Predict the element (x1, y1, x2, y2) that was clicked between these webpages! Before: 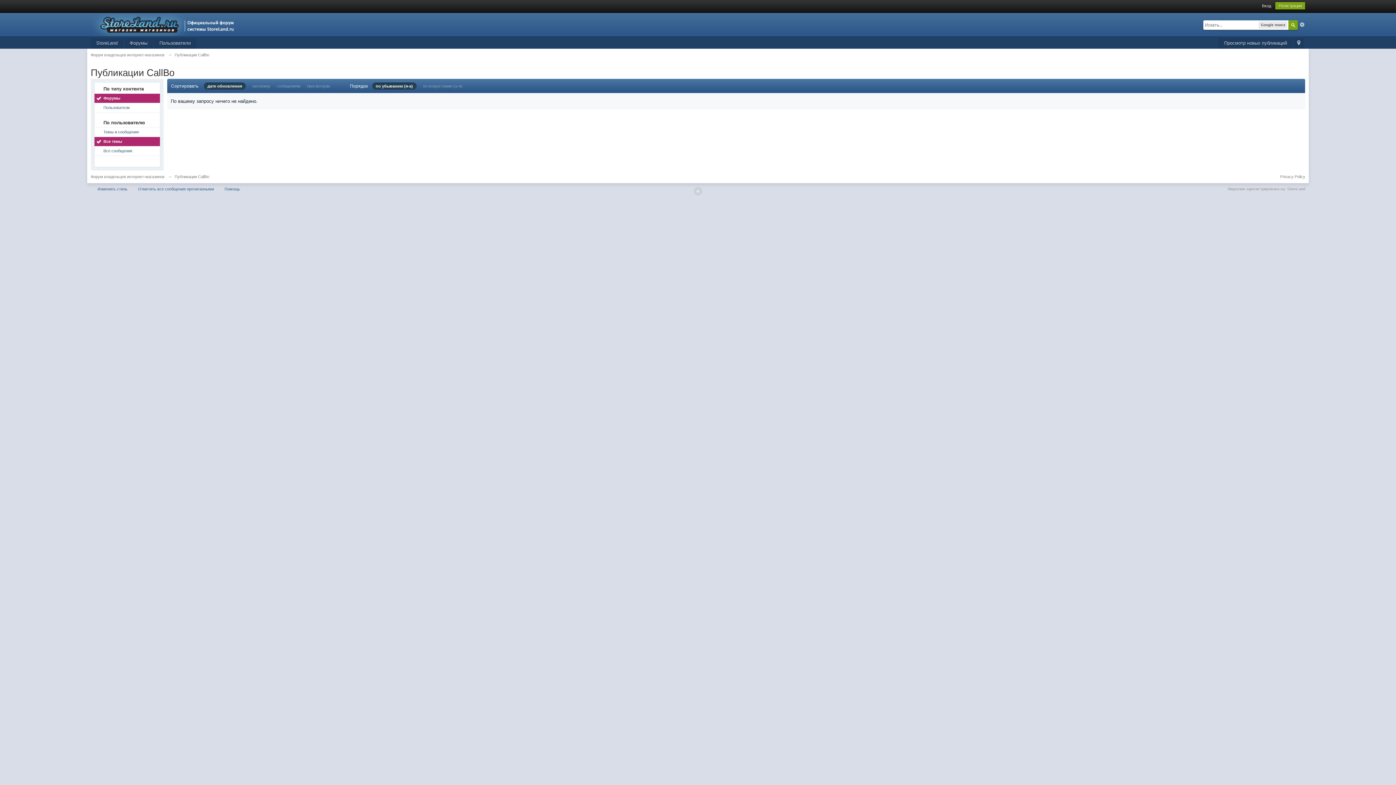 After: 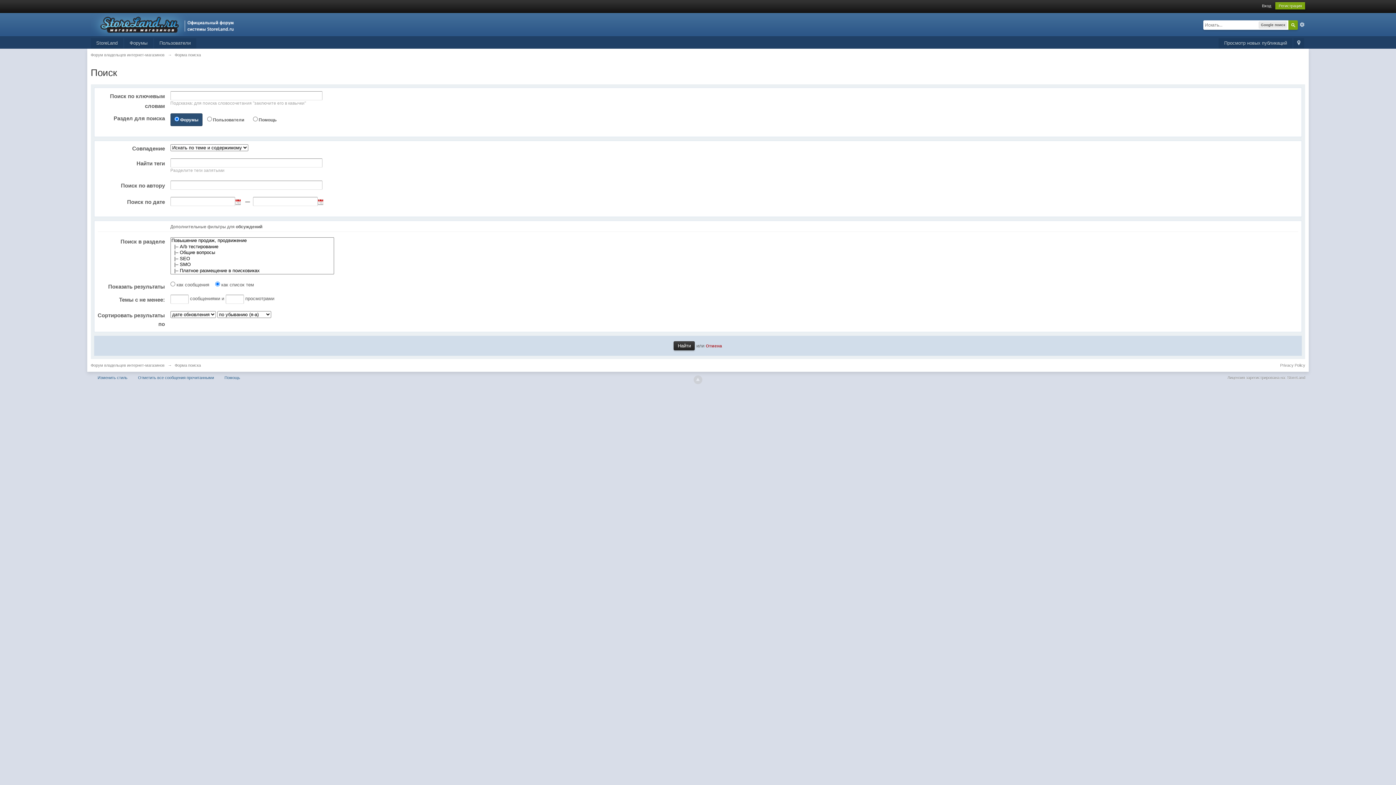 Action: label: Расширенный bbox: (1299, 21, 1305, 27)